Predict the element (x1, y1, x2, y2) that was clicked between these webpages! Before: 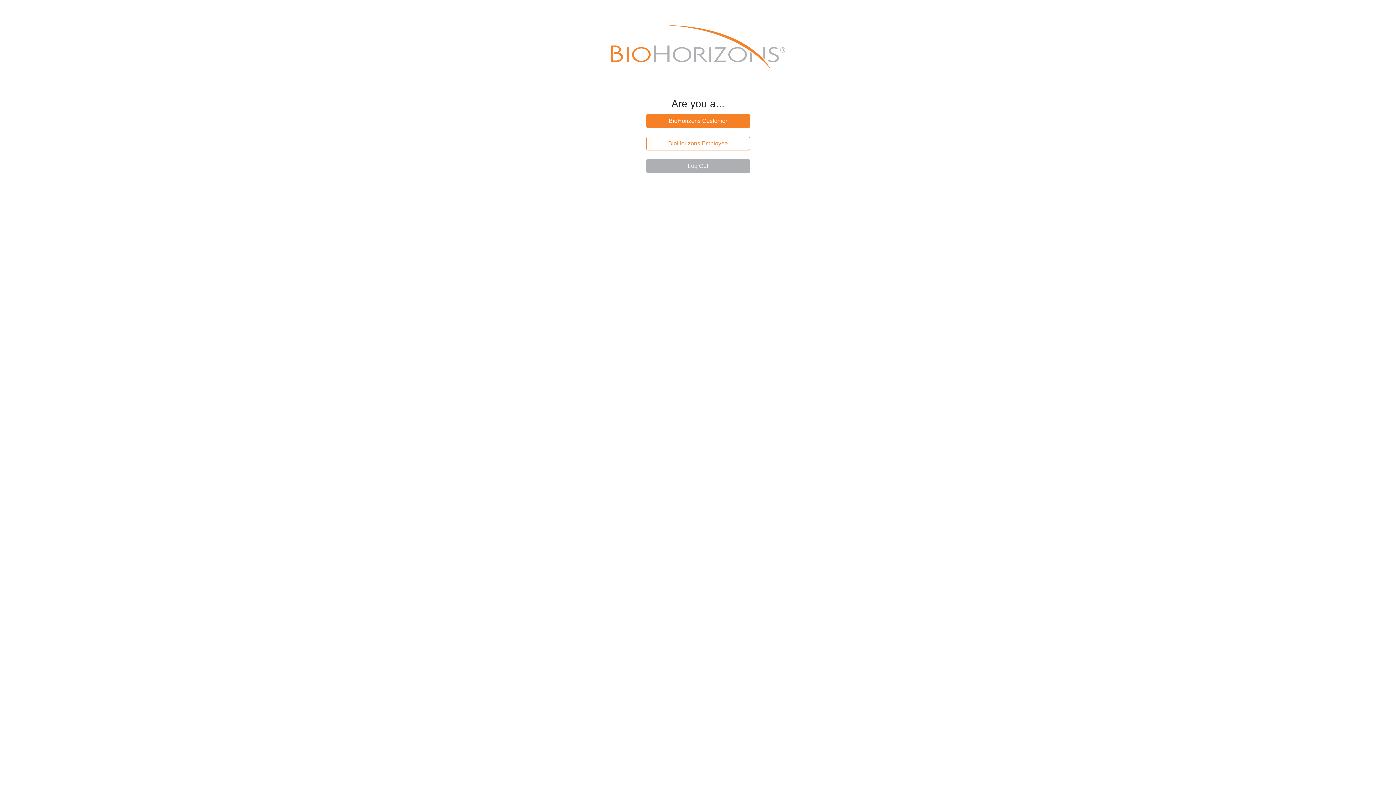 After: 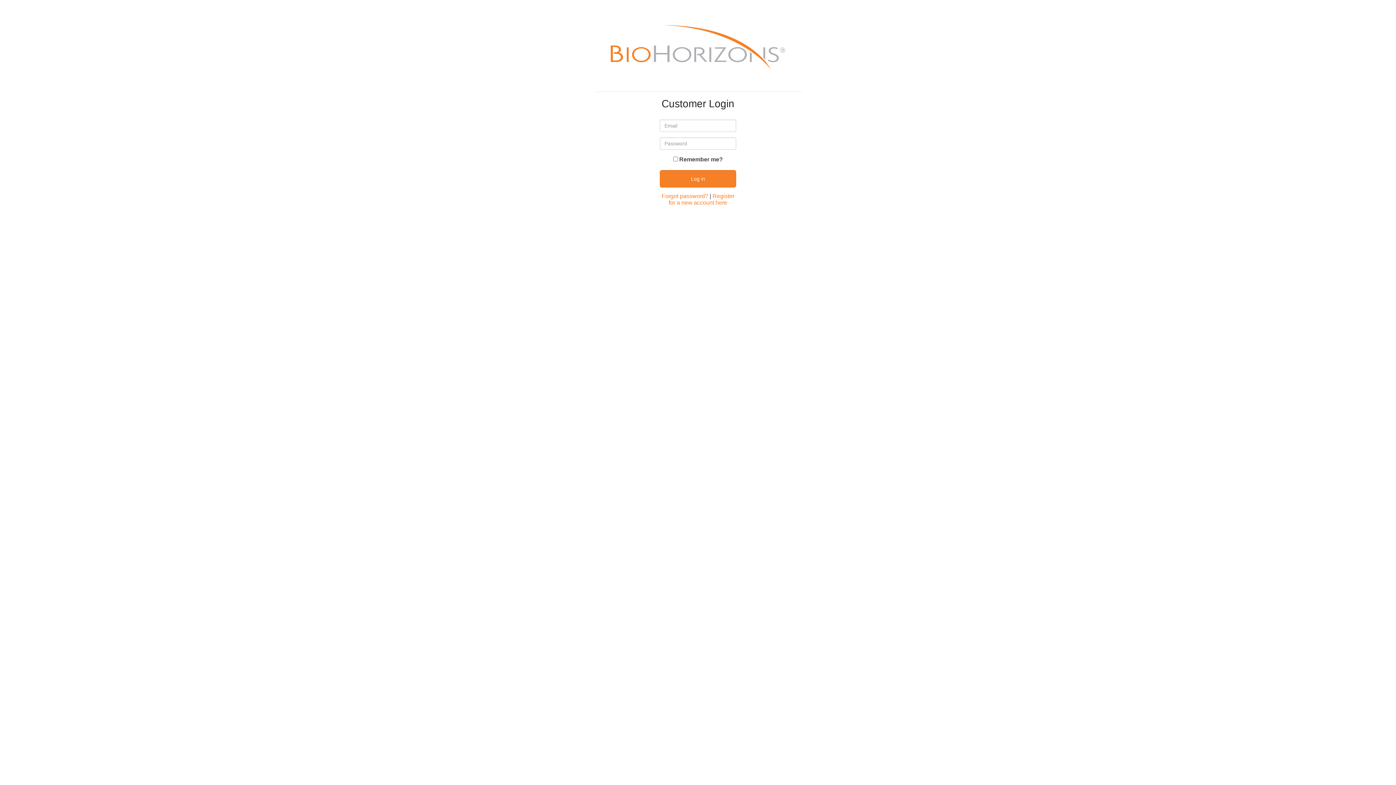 Action: bbox: (646, 114, 750, 127) label: BioHorizons Customer